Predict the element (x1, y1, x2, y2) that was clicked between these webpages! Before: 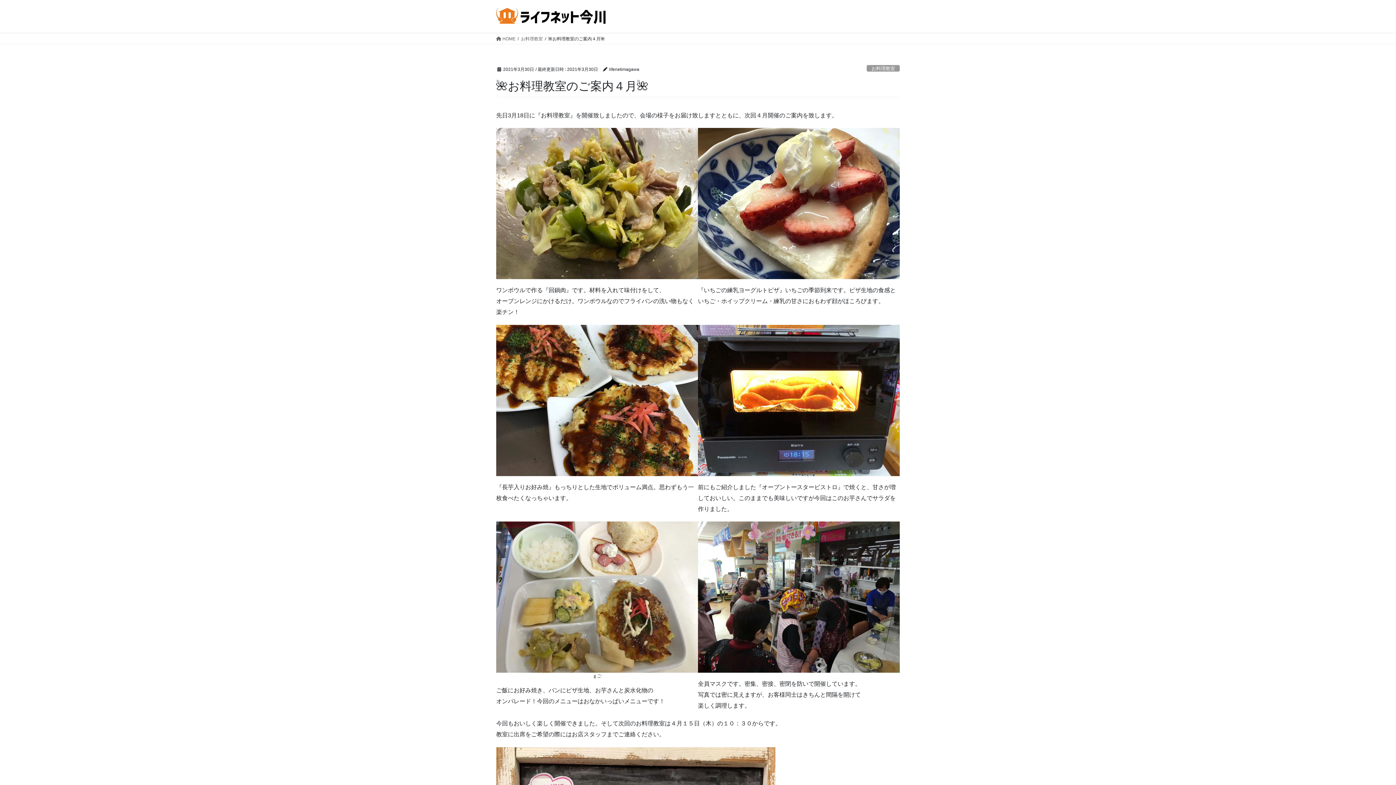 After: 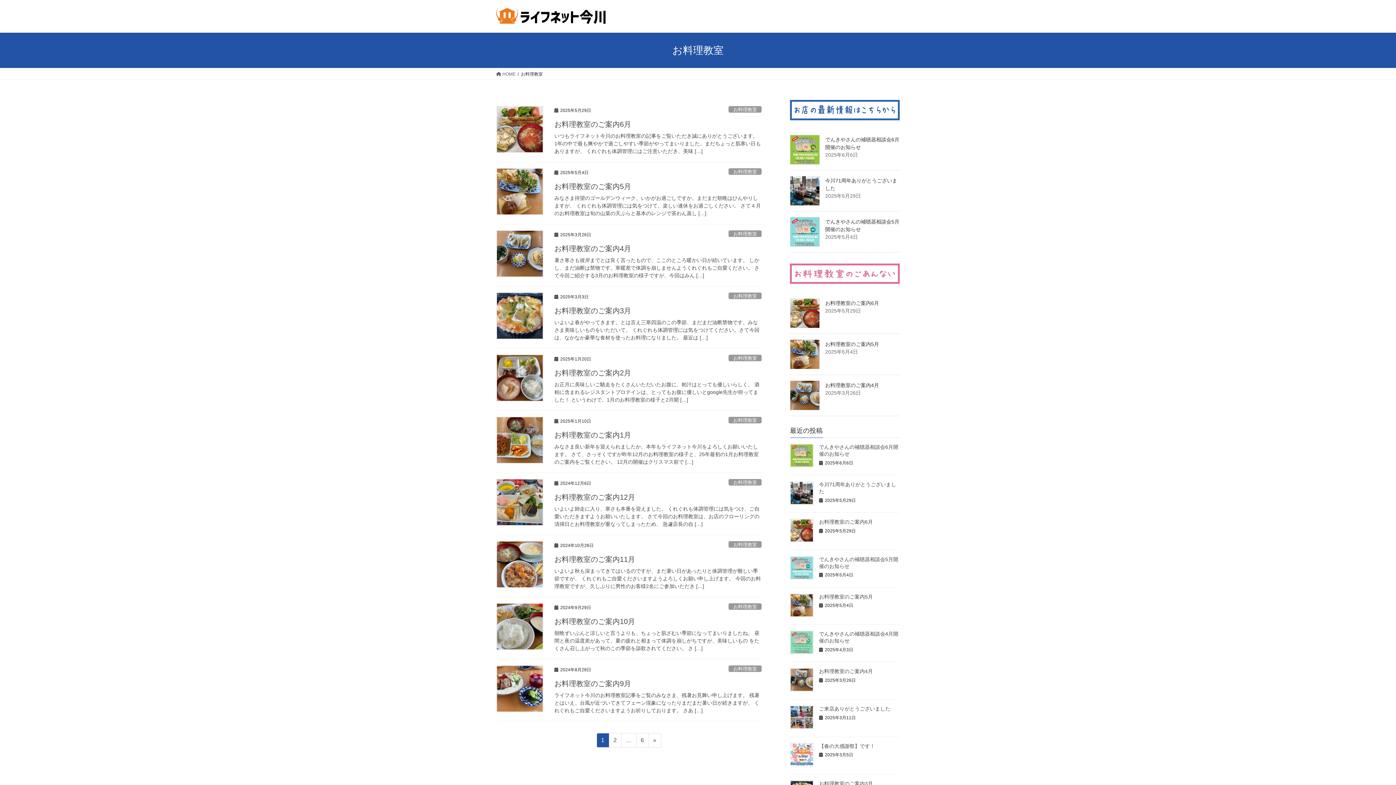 Action: bbox: (521, 35, 542, 42) label: お料理教室